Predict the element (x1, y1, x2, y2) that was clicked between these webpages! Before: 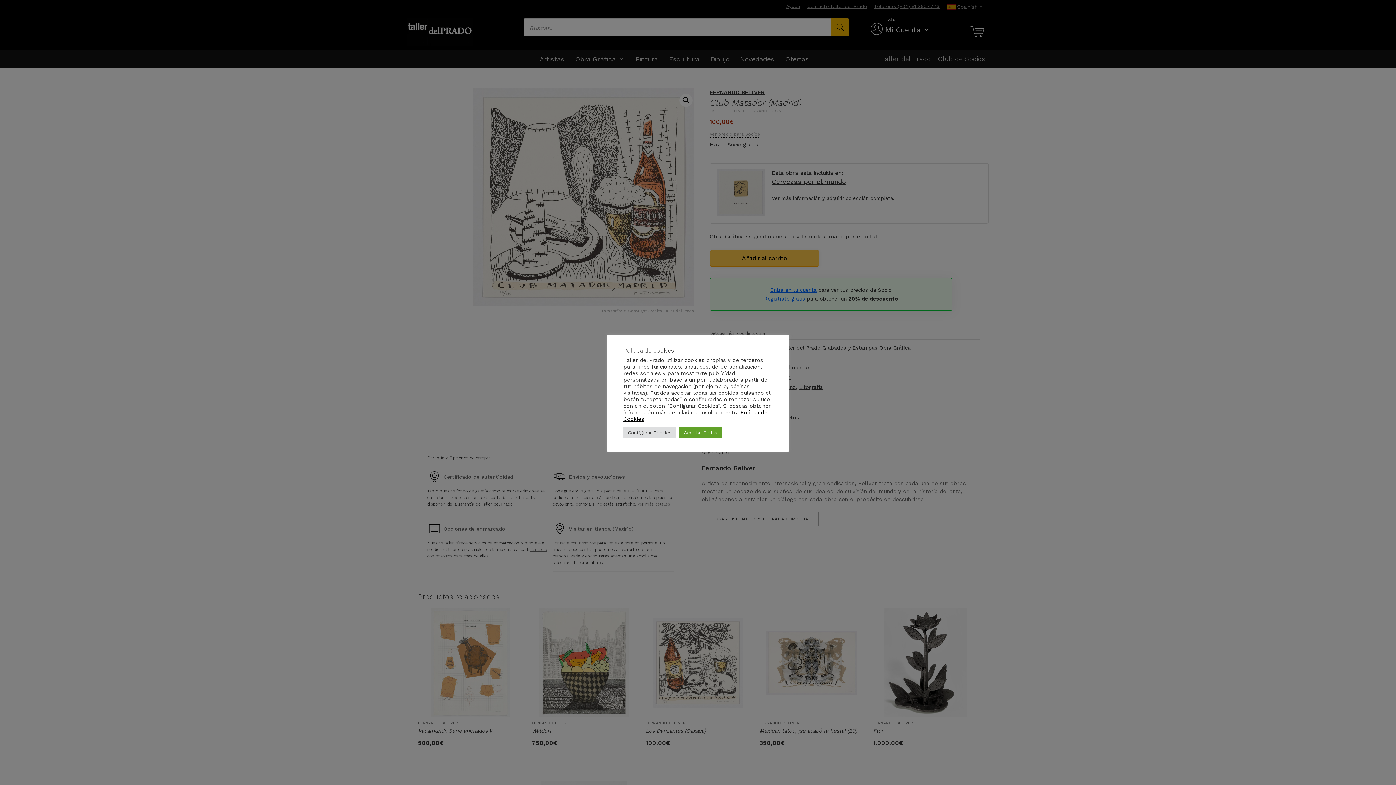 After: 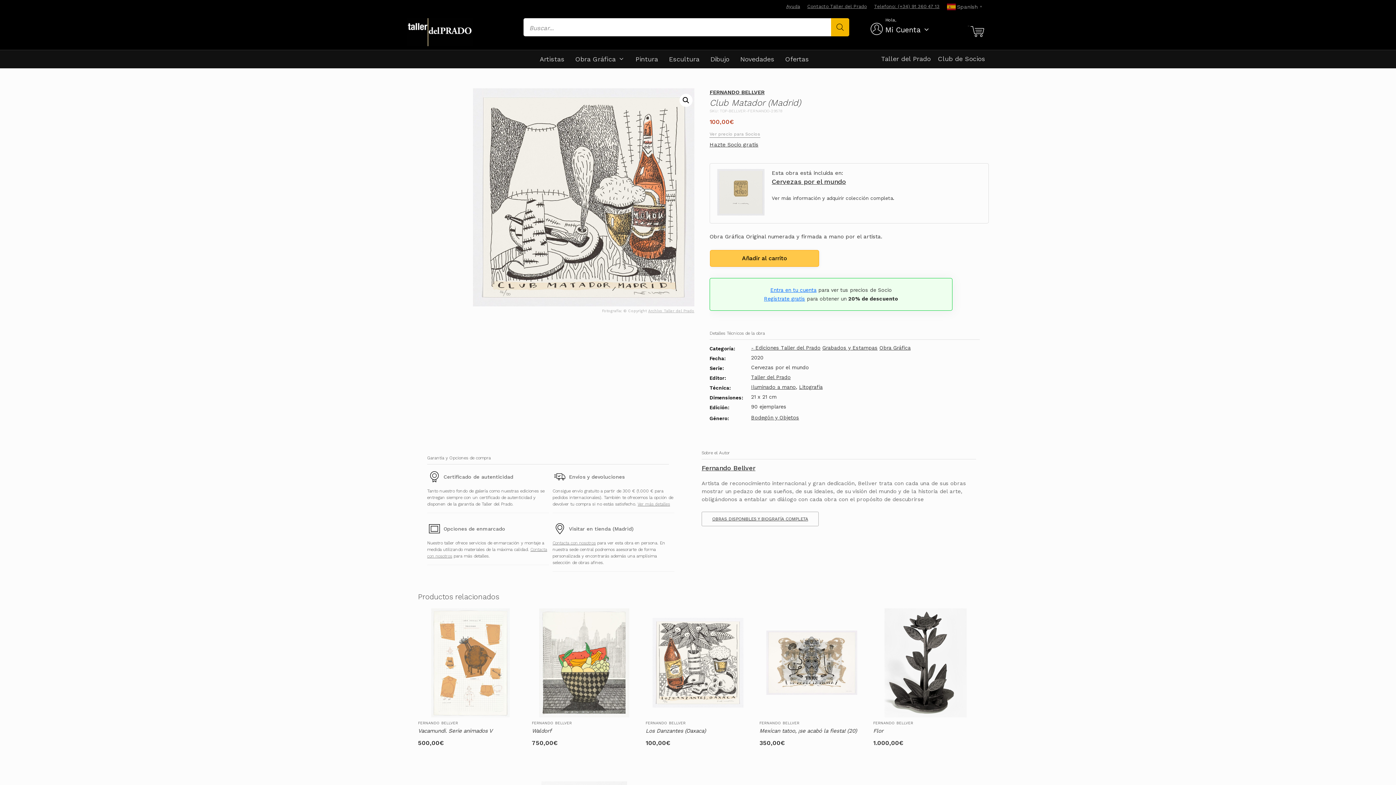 Action: label: Aceptar Todas bbox: (679, 427, 721, 438)